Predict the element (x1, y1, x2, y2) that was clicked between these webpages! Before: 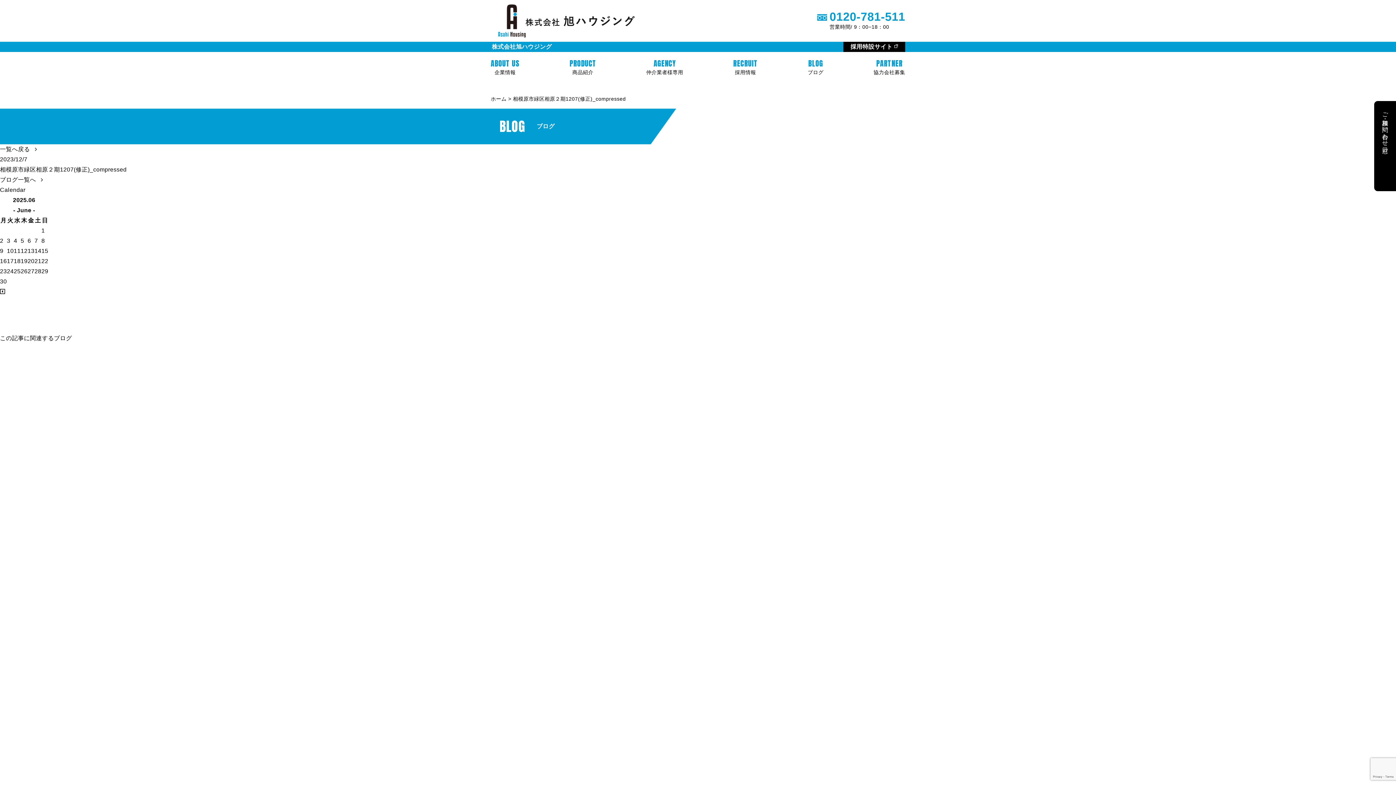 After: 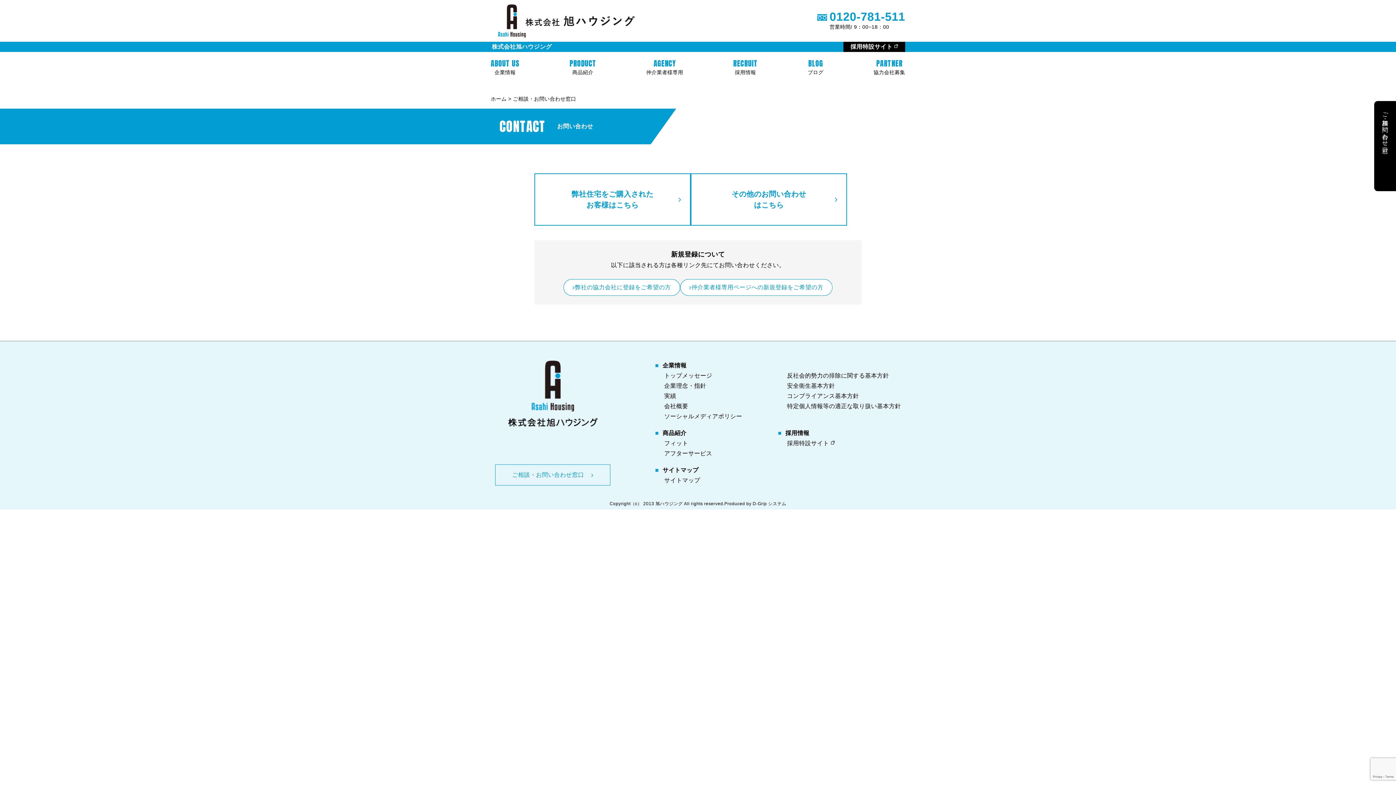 Action: label: ご相談・お問い合わせ窓口 bbox: (1374, 101, 1396, 191)